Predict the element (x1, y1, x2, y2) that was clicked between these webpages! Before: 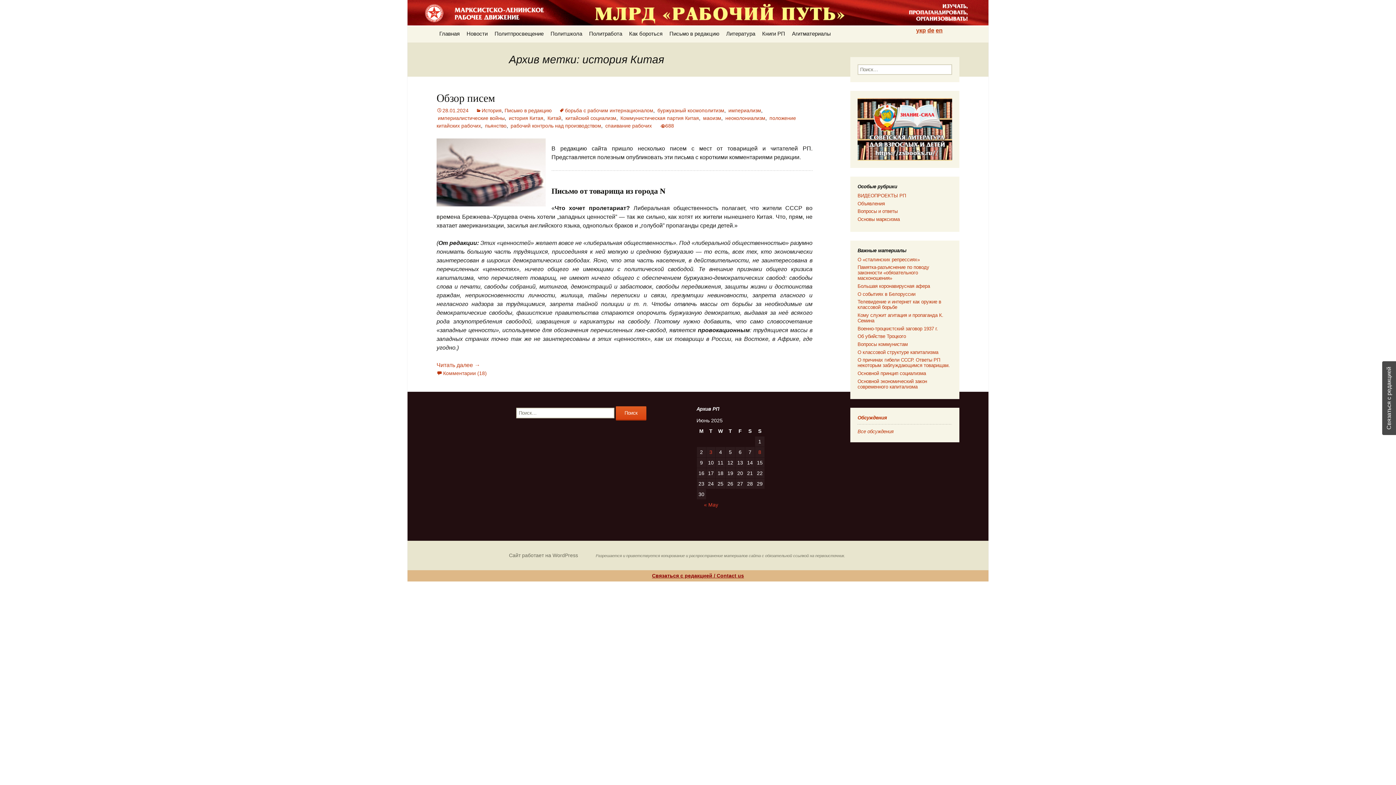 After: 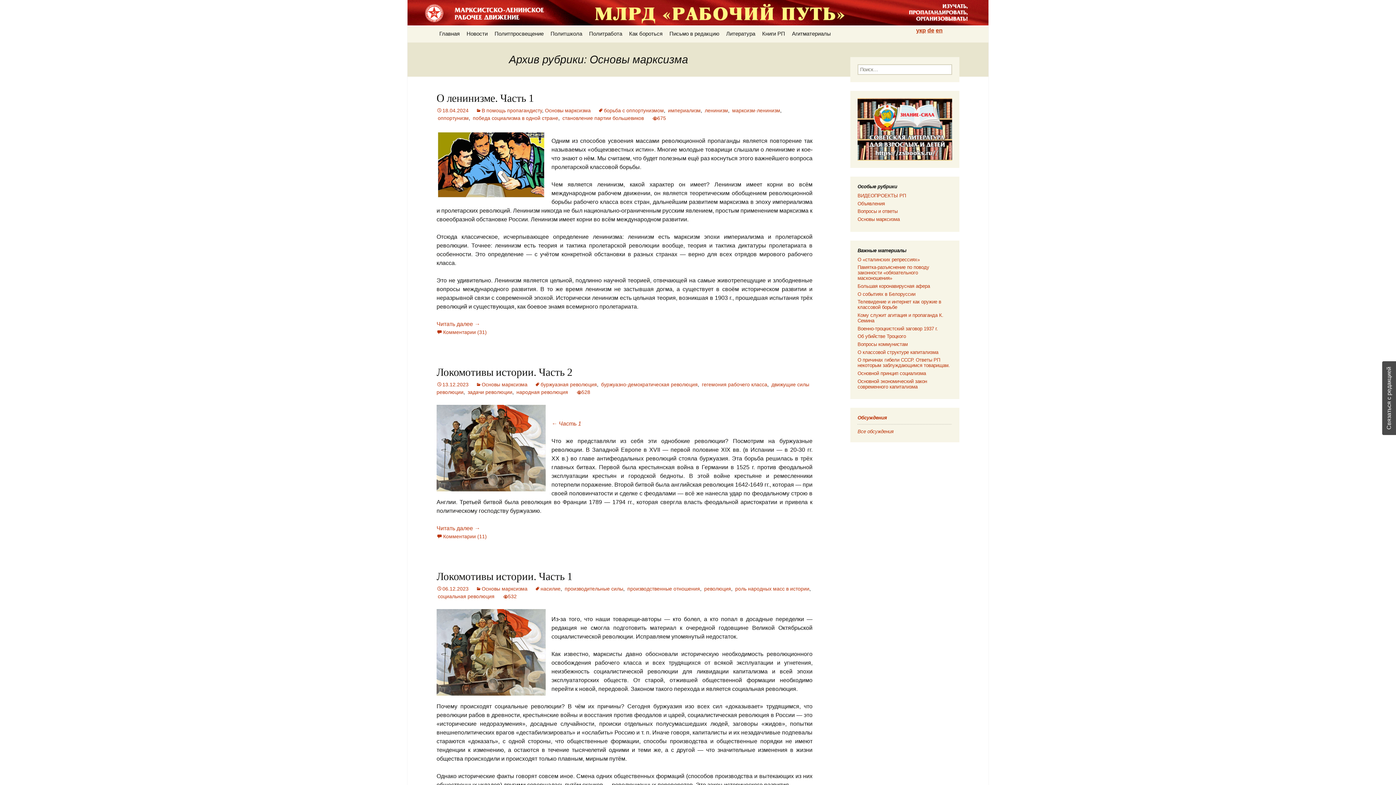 Action: bbox: (857, 216, 900, 222) label: Основы марксизма